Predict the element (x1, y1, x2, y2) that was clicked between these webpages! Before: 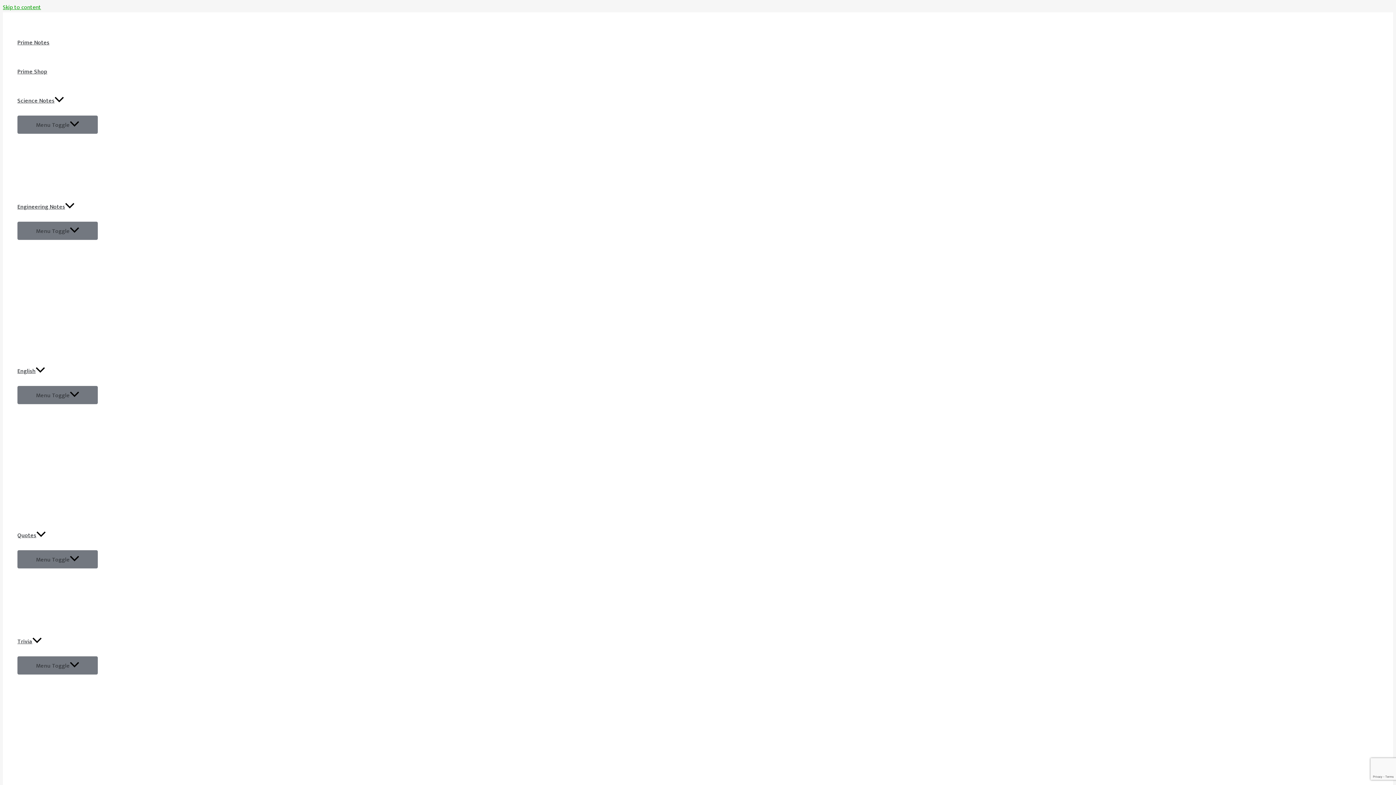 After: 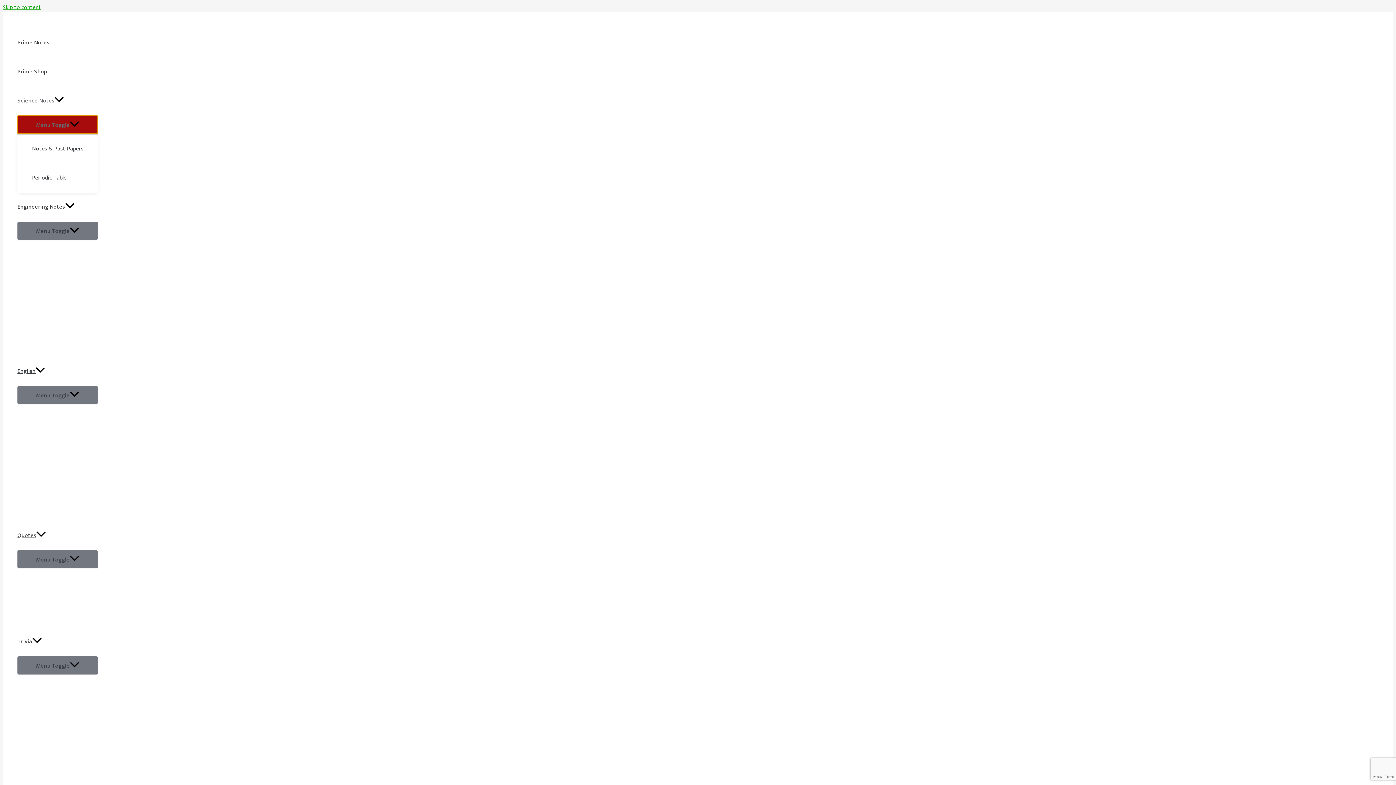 Action: bbox: (17, 115, 97, 133) label: Menu Toggle